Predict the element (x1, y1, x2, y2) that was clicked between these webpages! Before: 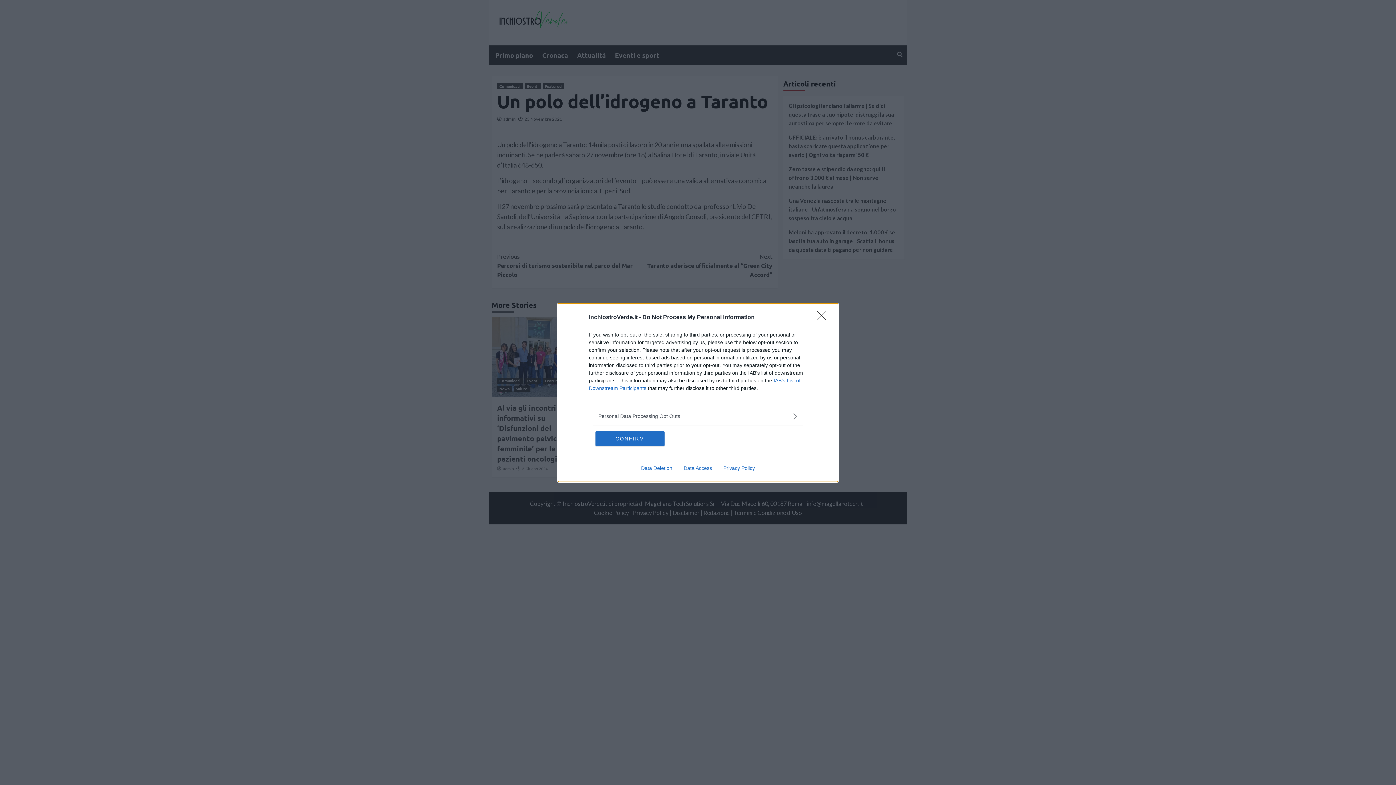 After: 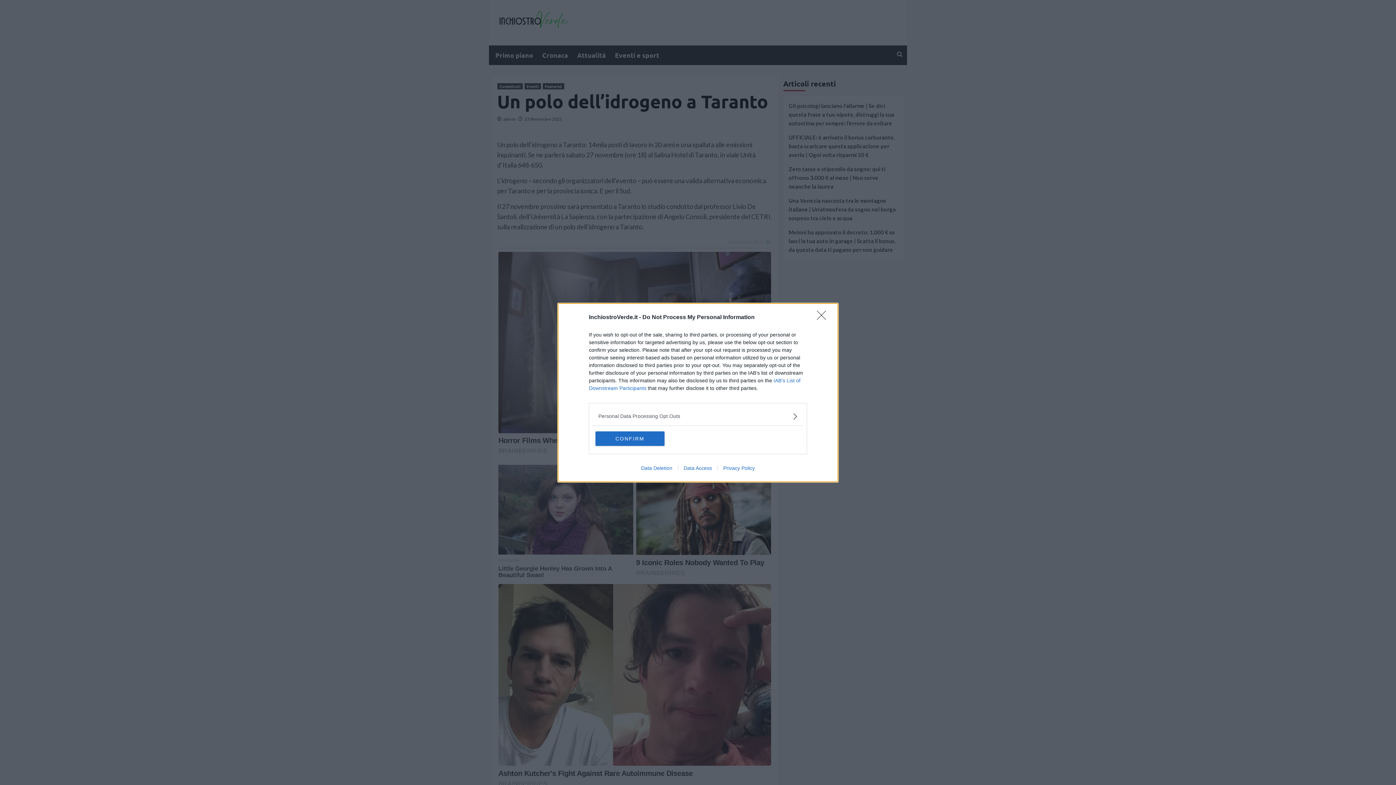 Action: label: Data Deletion bbox: (635, 465, 678, 471)